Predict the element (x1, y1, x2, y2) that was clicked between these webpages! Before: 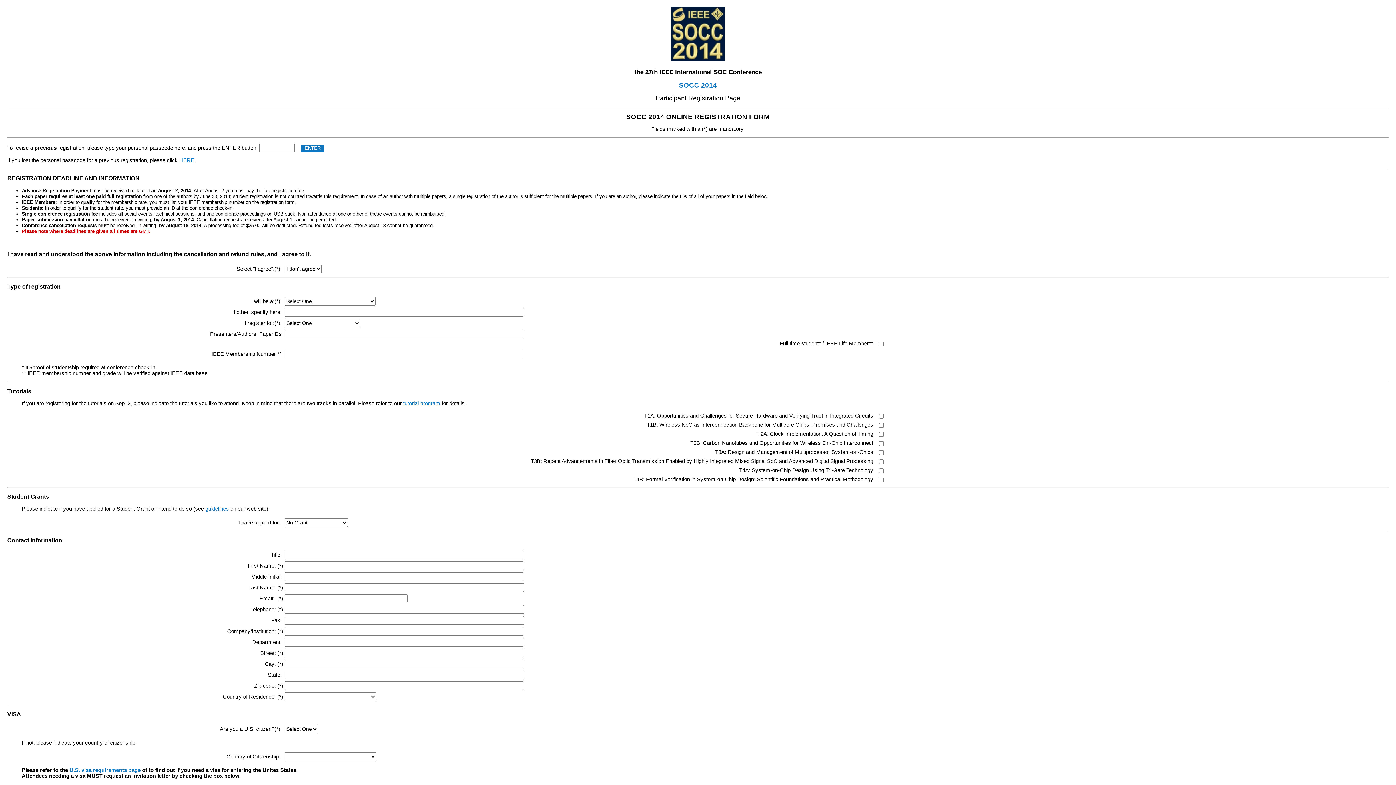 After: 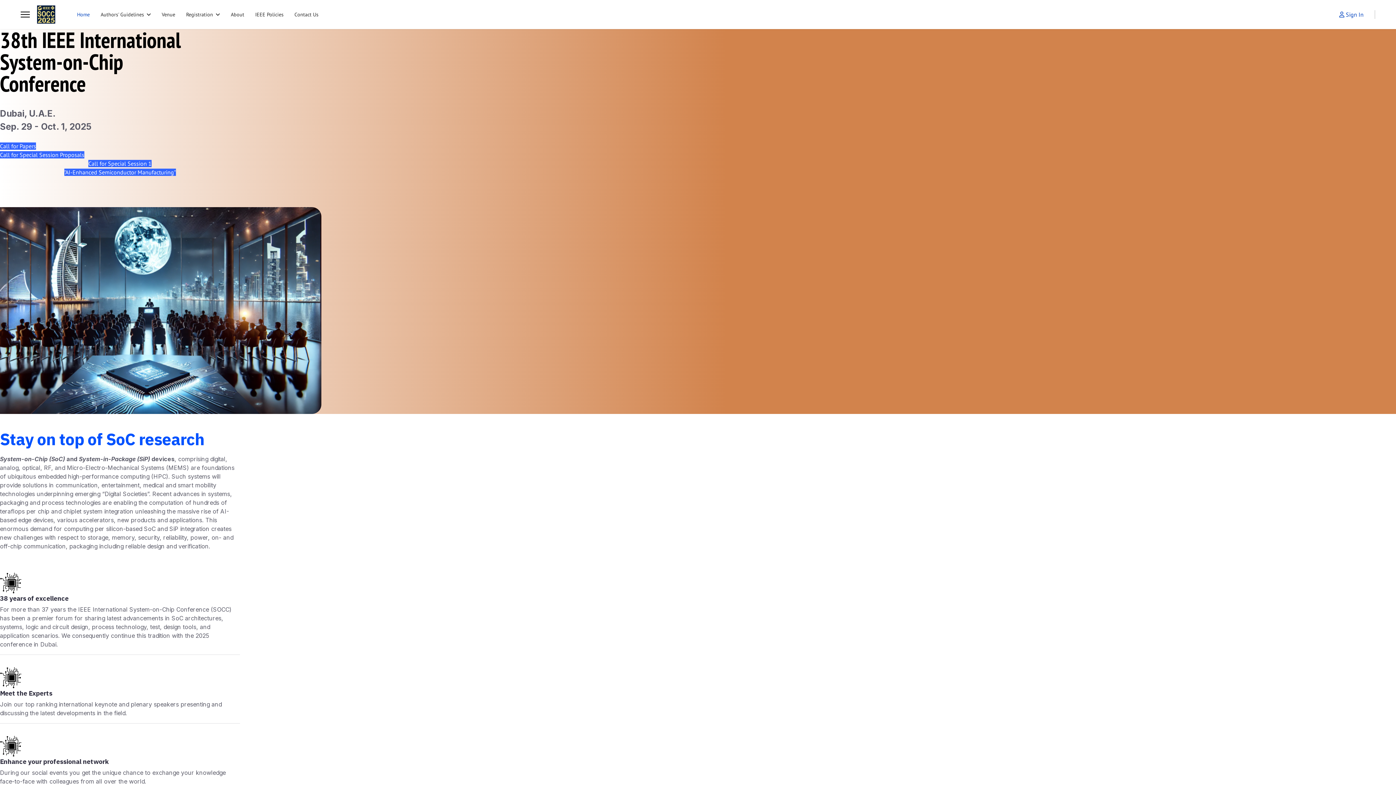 Action: bbox: (679, 81, 717, 89) label: SOCC 2014